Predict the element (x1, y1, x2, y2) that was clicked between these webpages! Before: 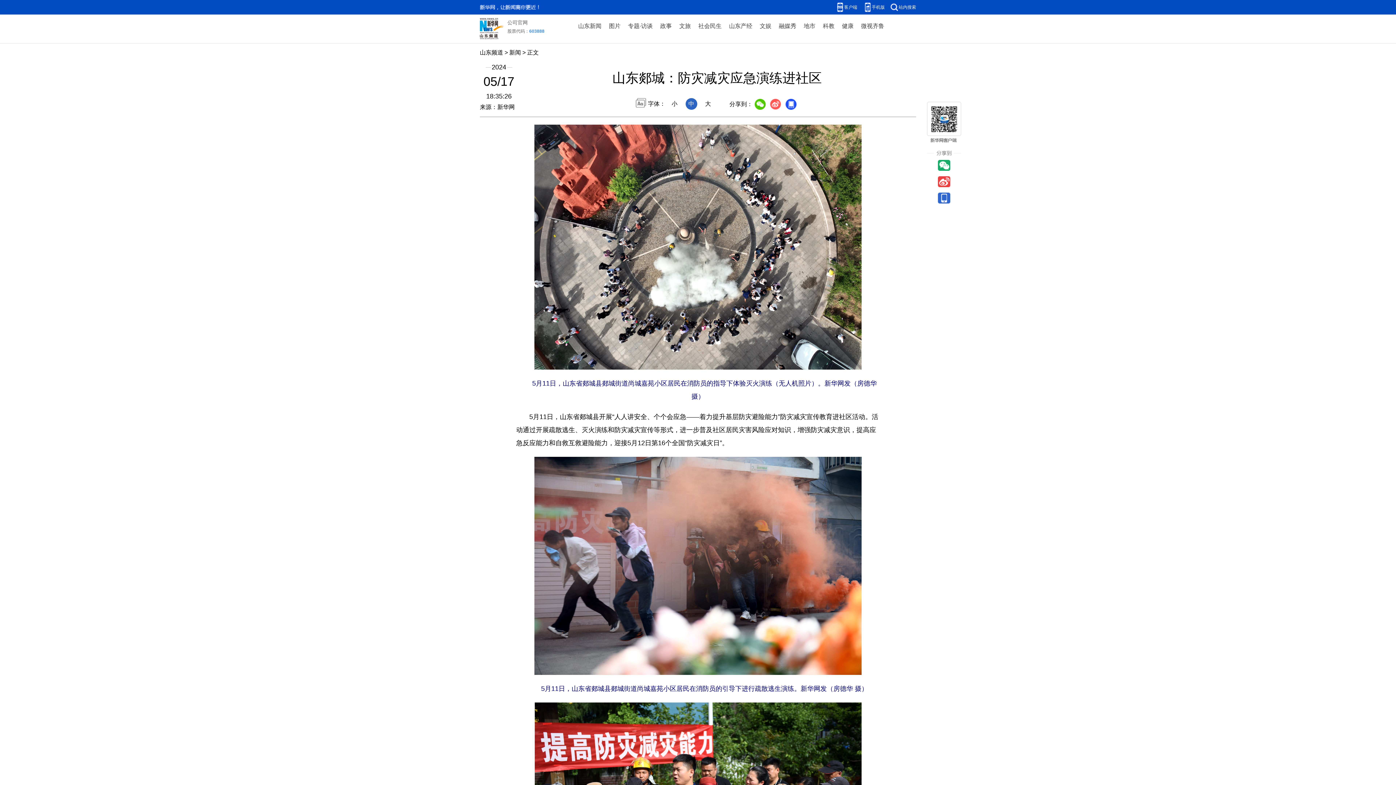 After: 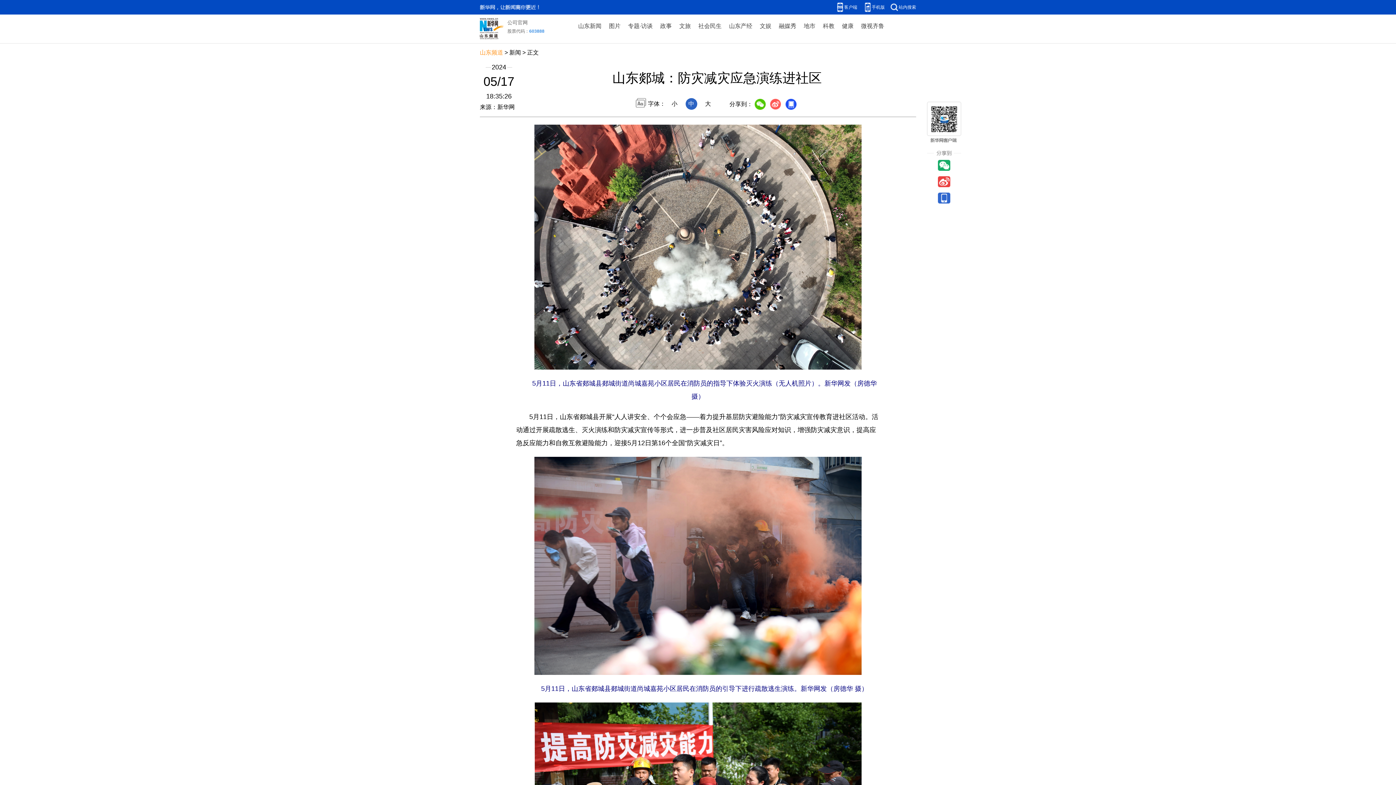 Action: bbox: (480, 49, 503, 55) label: 山东频道